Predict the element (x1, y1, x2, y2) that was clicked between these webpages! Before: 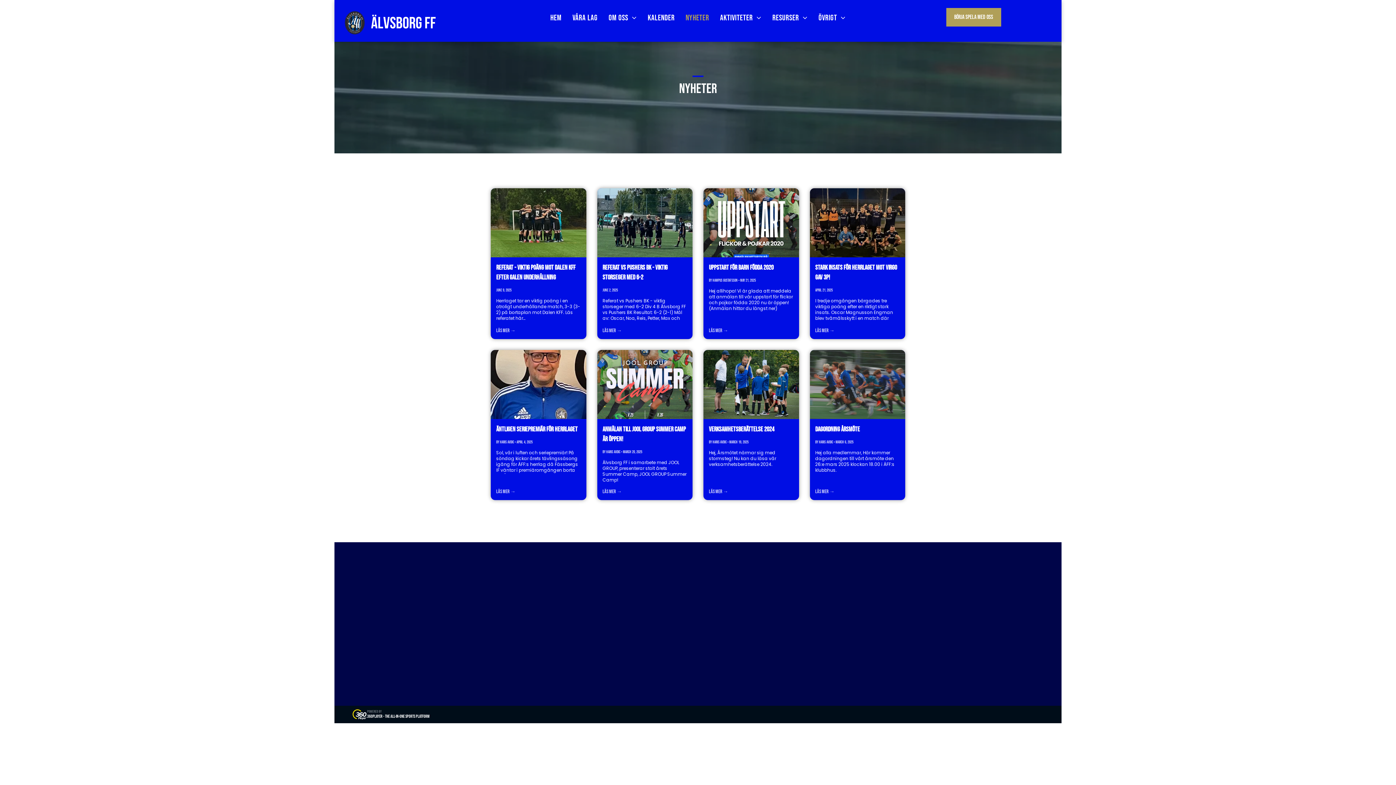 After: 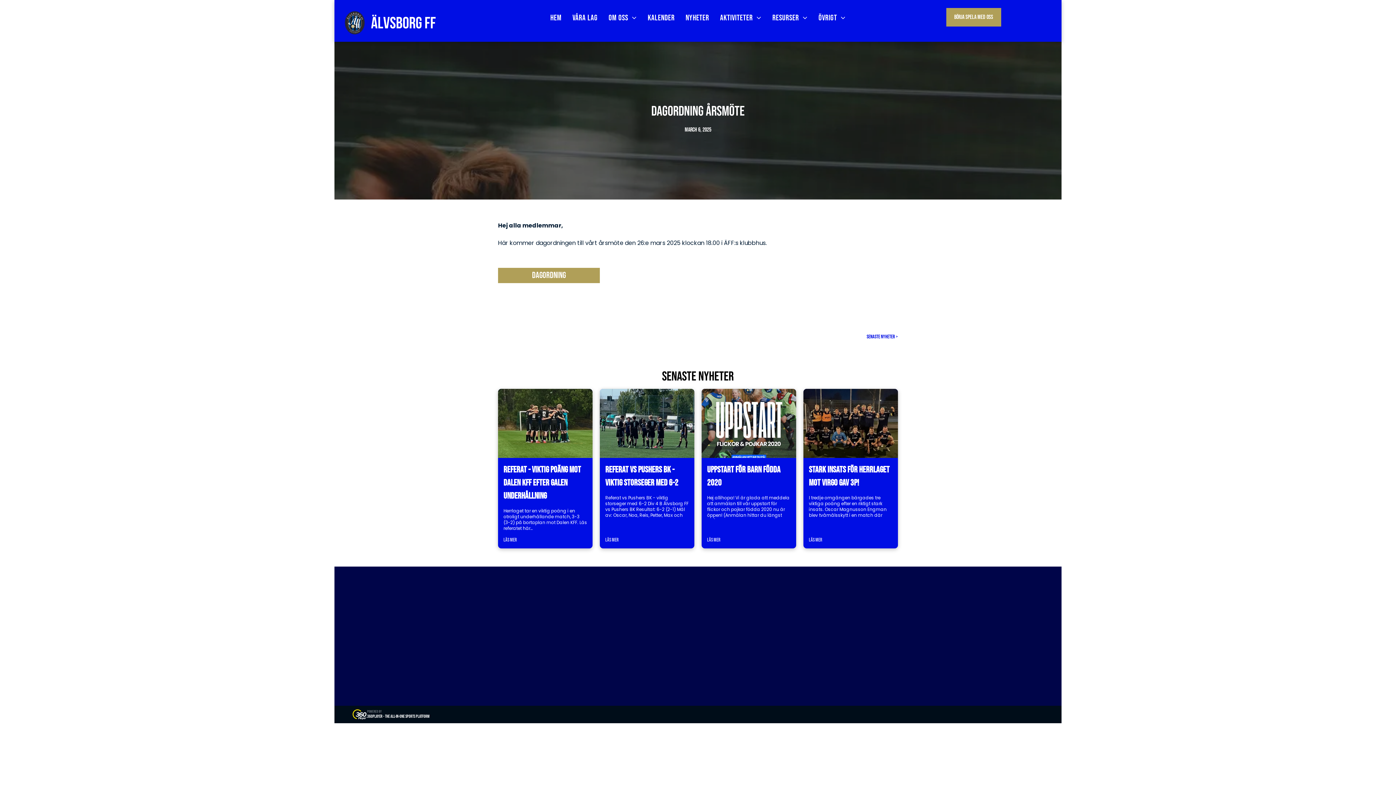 Action: bbox: (815, 488, 900, 494) label: Läs mer →